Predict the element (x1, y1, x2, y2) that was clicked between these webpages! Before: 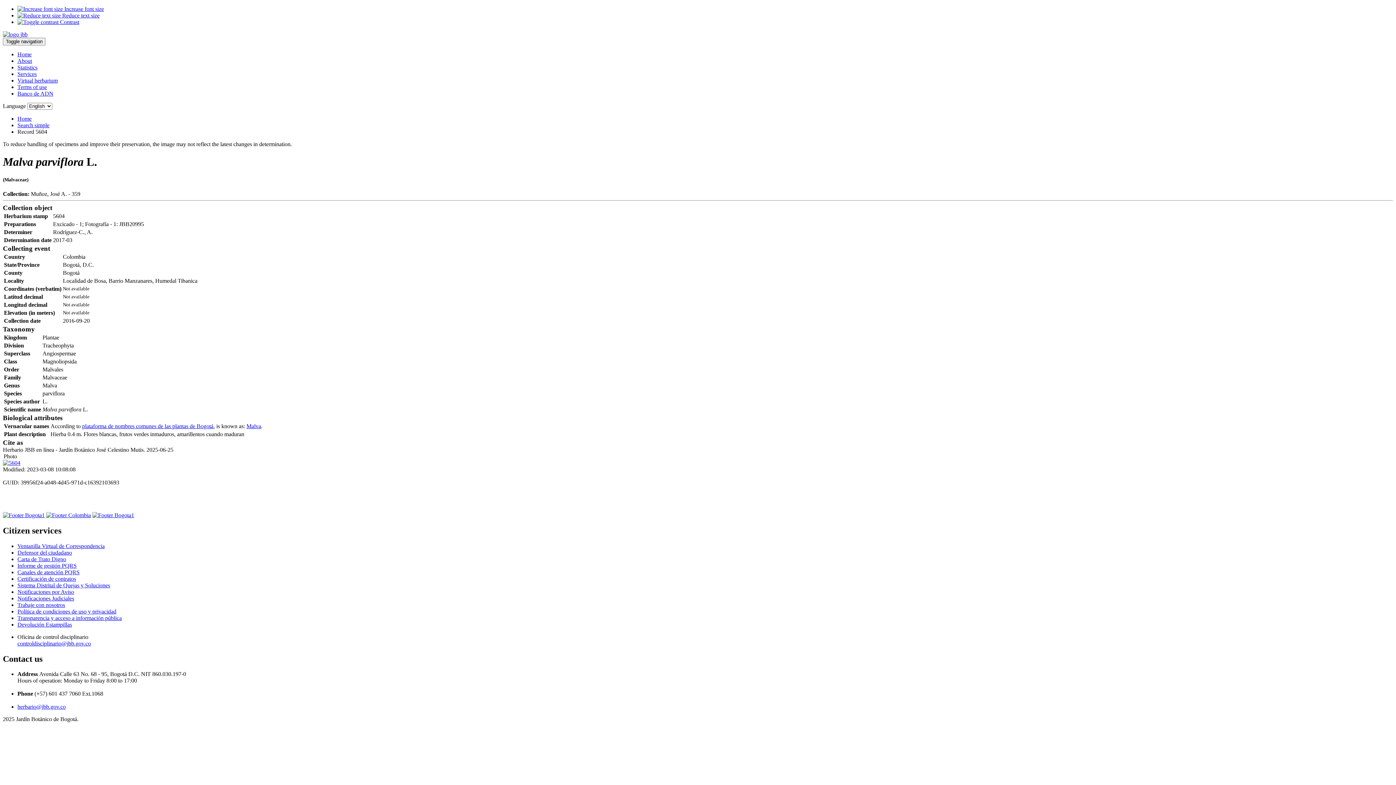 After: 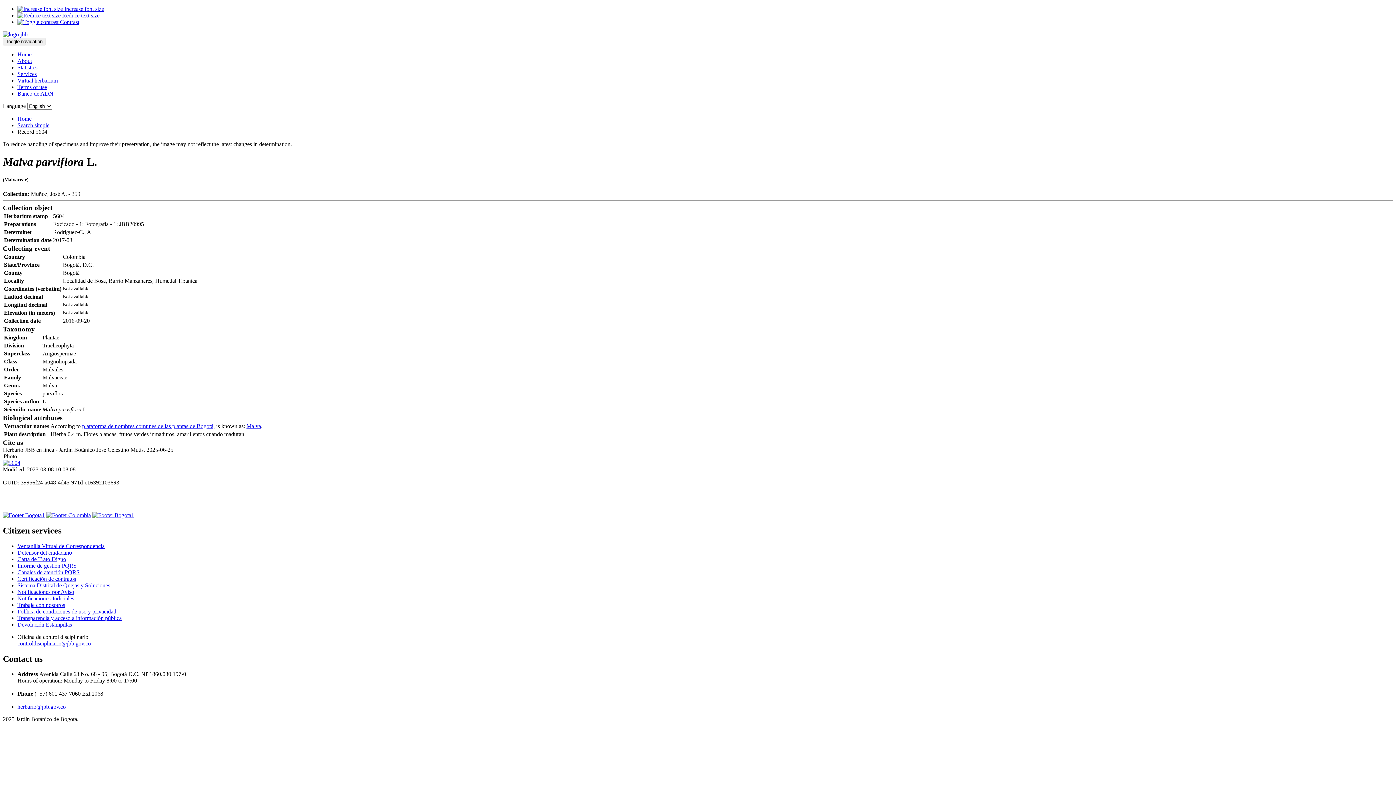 Action: bbox: (17, 588, 74, 595) label: Notificaciones por Aviso